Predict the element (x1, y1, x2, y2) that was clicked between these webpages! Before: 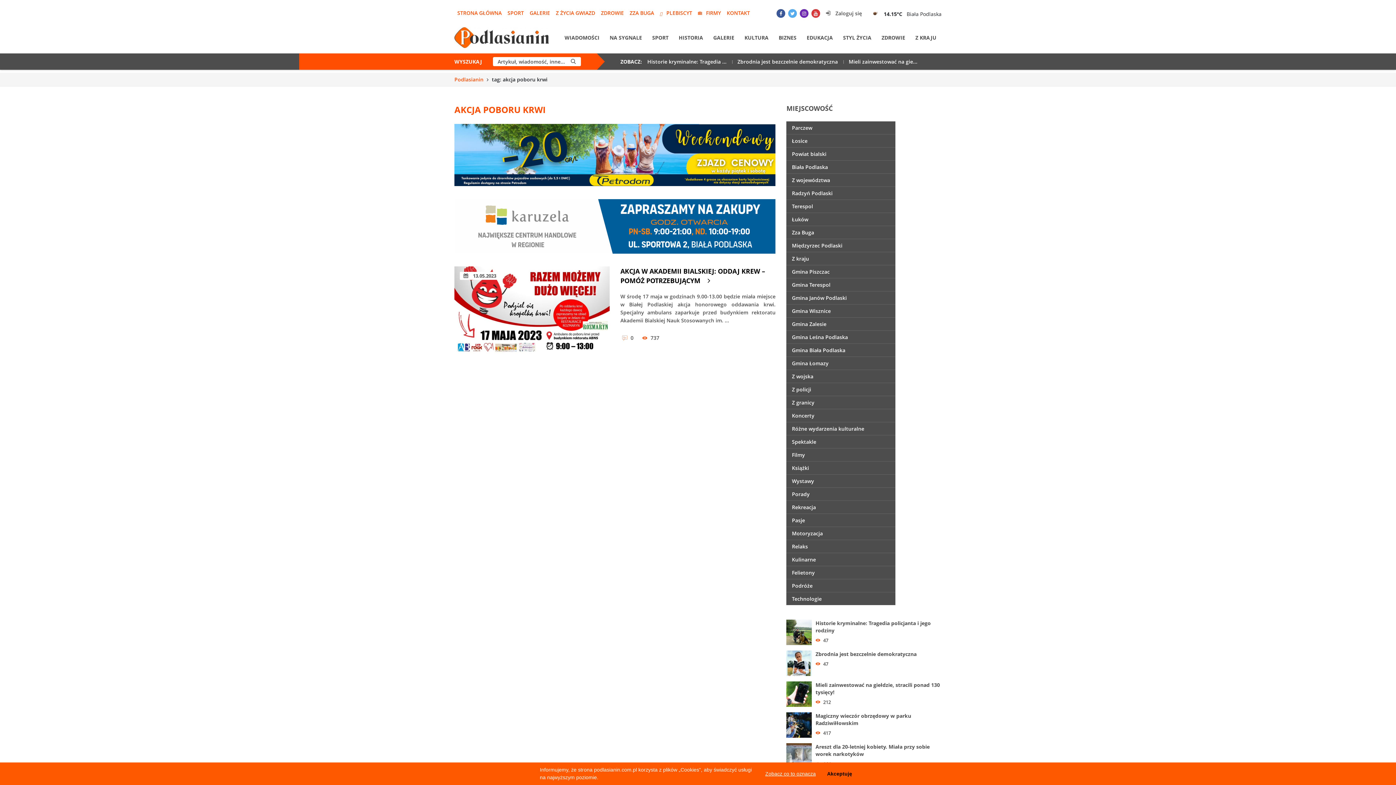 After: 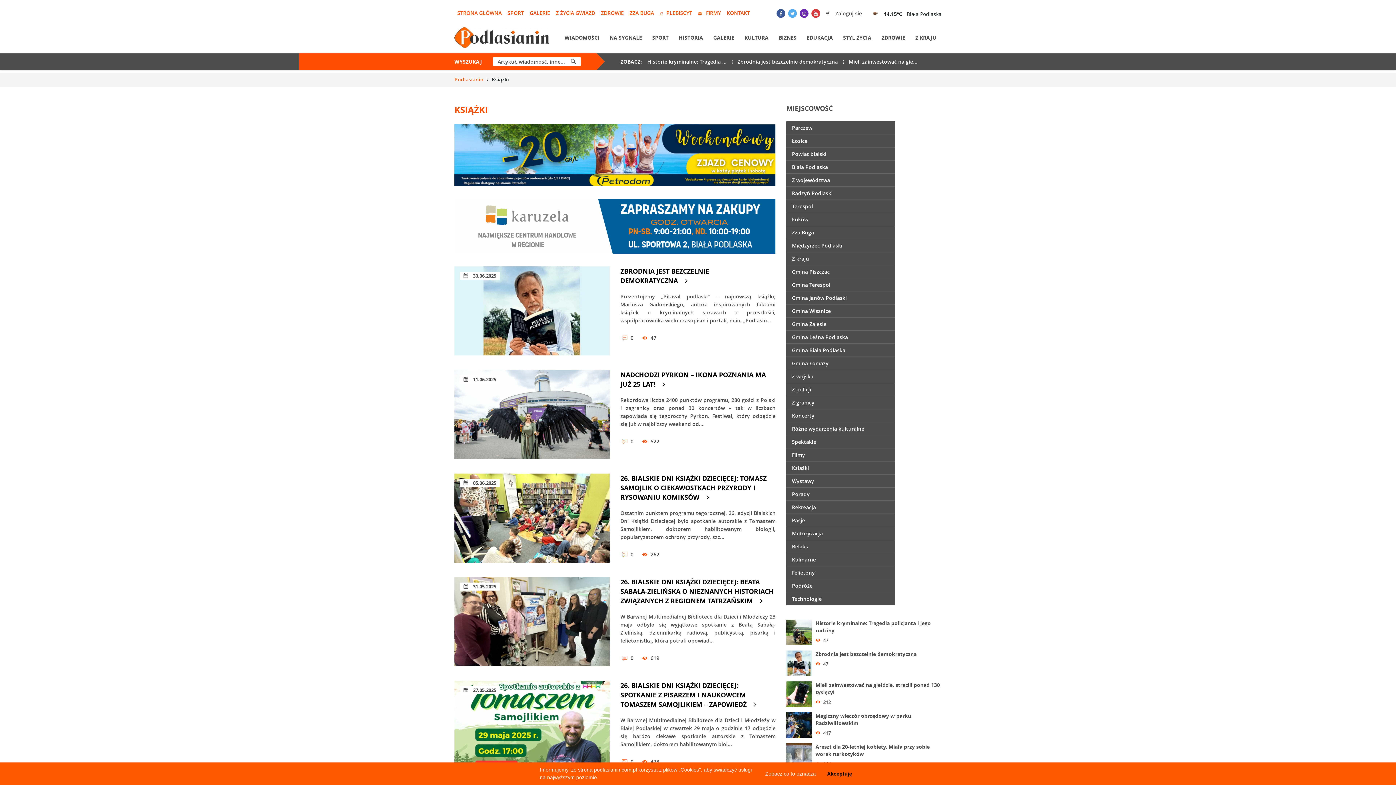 Action: bbox: (786, 461, 895, 474) label: Książki